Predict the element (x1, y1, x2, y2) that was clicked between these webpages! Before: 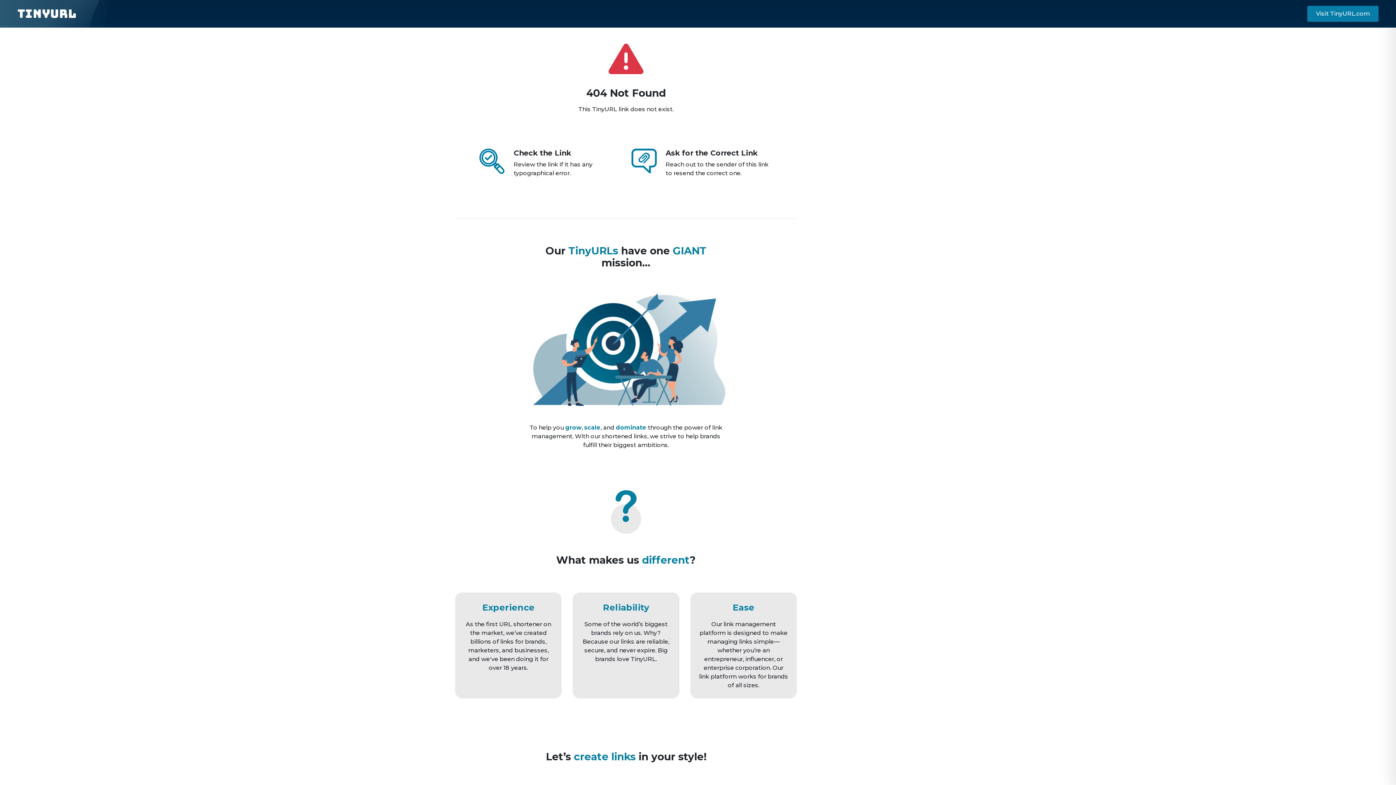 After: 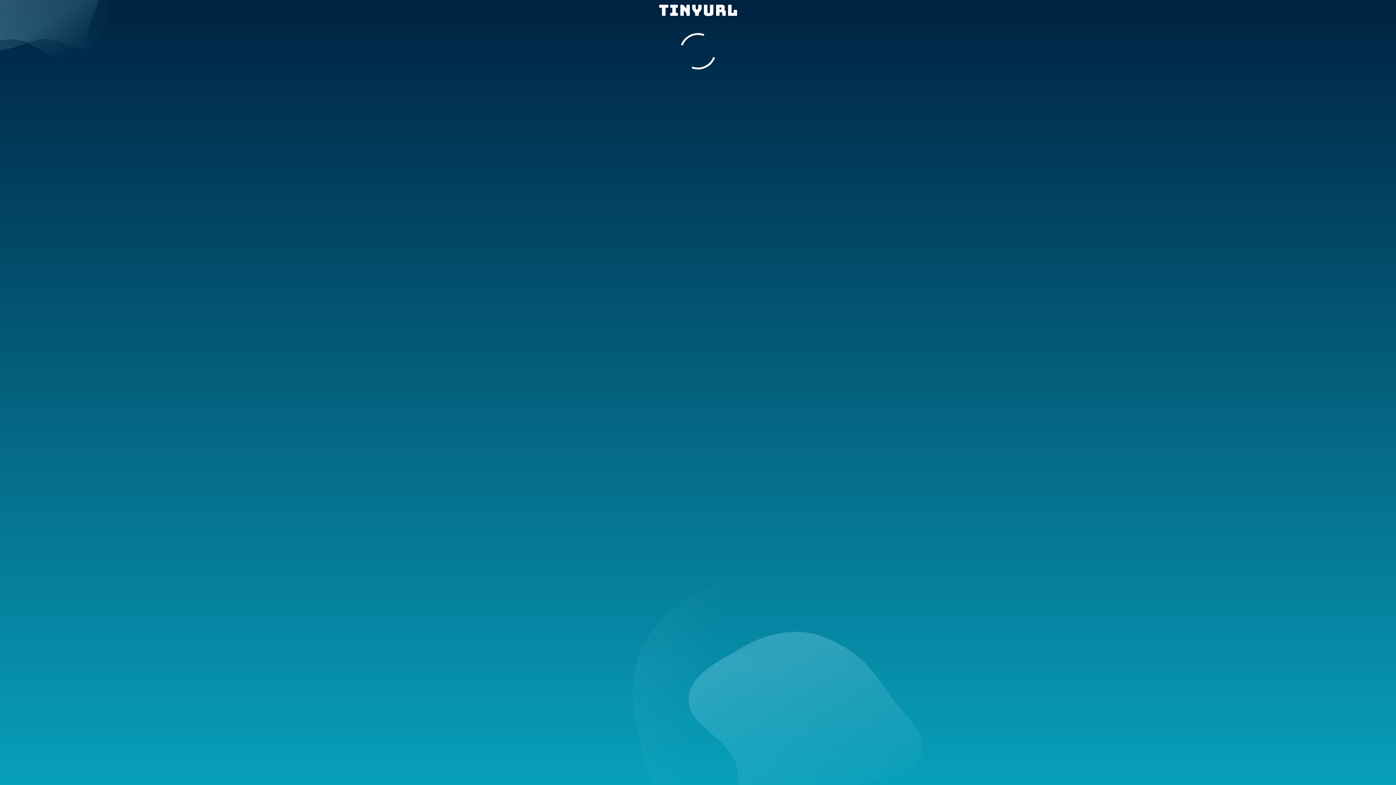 Action: label: TinyURL bbox: (17, 5, 76, 21)